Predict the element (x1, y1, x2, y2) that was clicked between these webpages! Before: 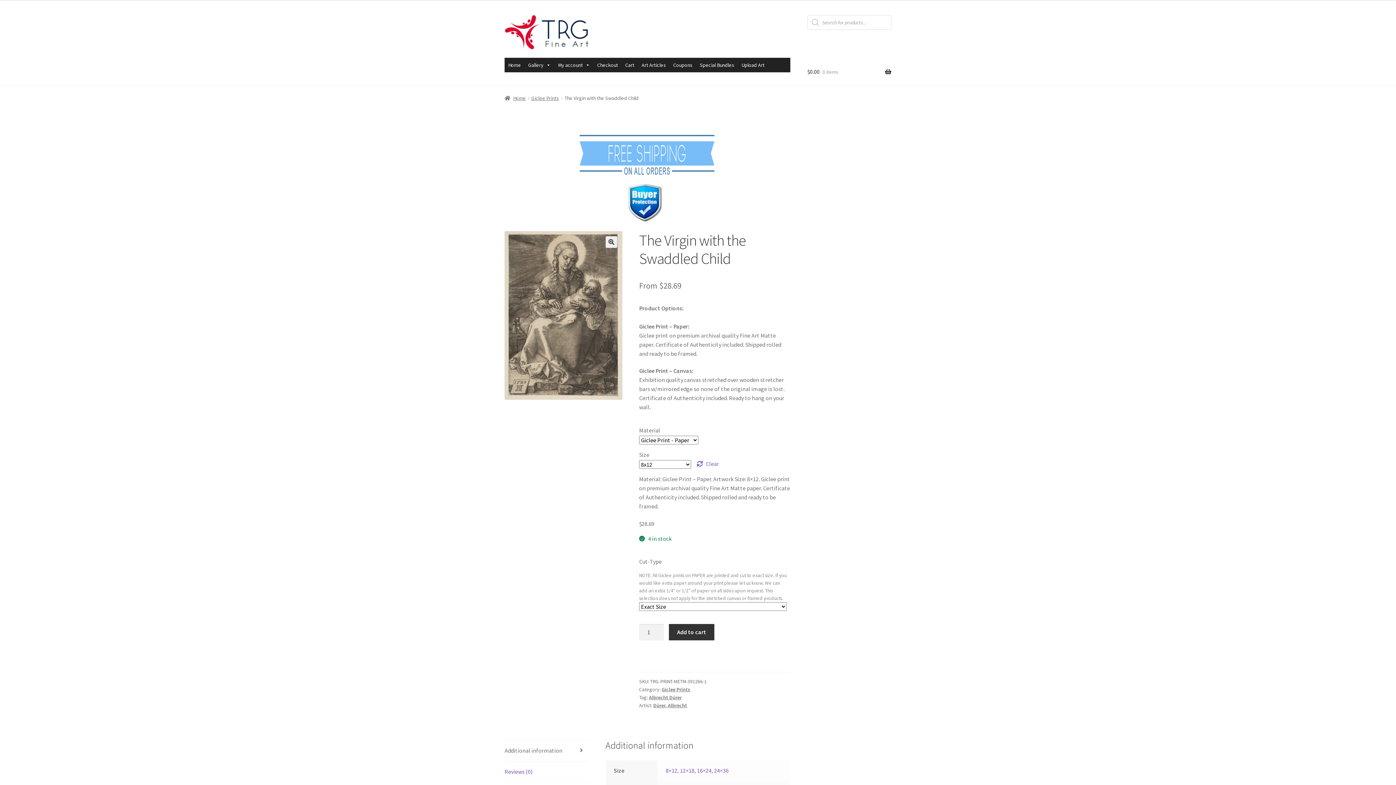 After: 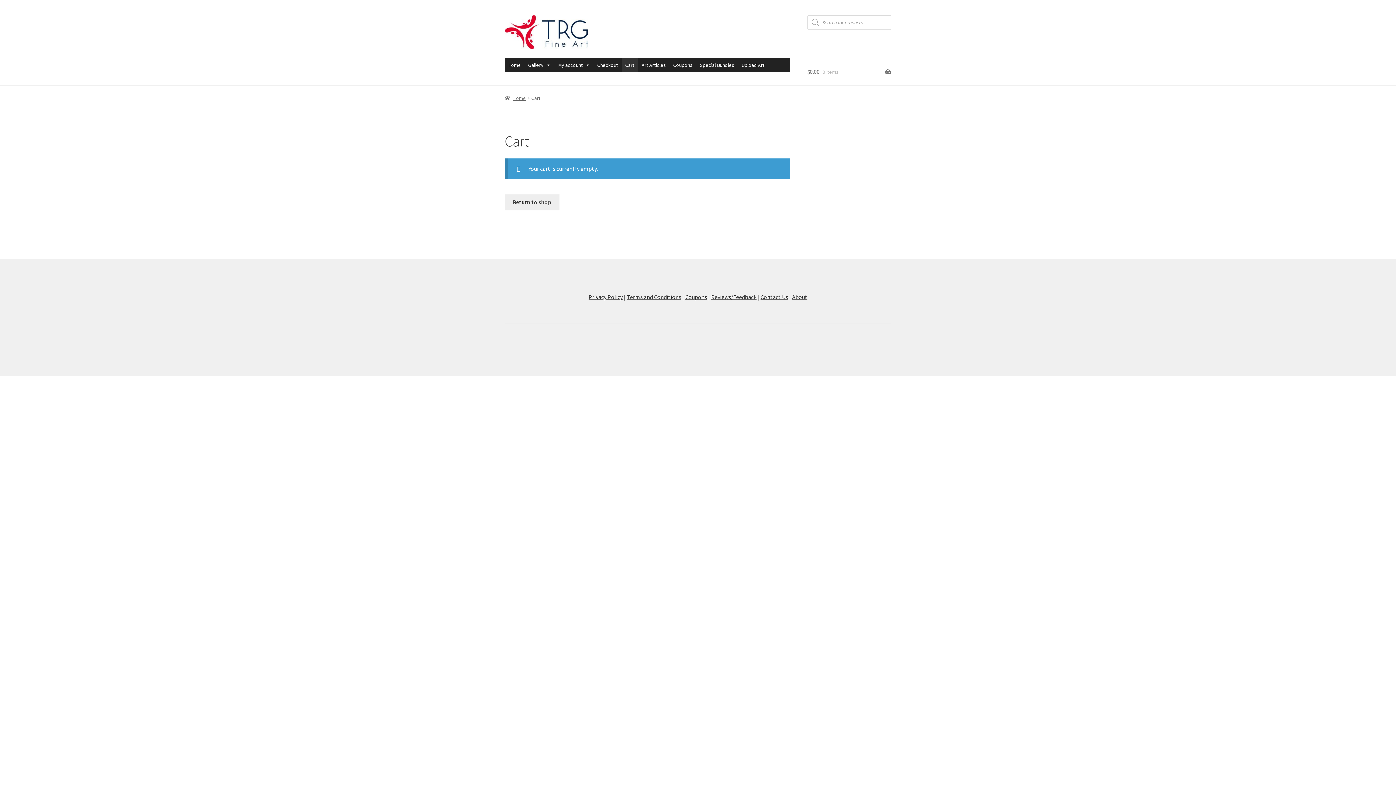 Action: bbox: (593, 57, 621, 72) label: Checkout